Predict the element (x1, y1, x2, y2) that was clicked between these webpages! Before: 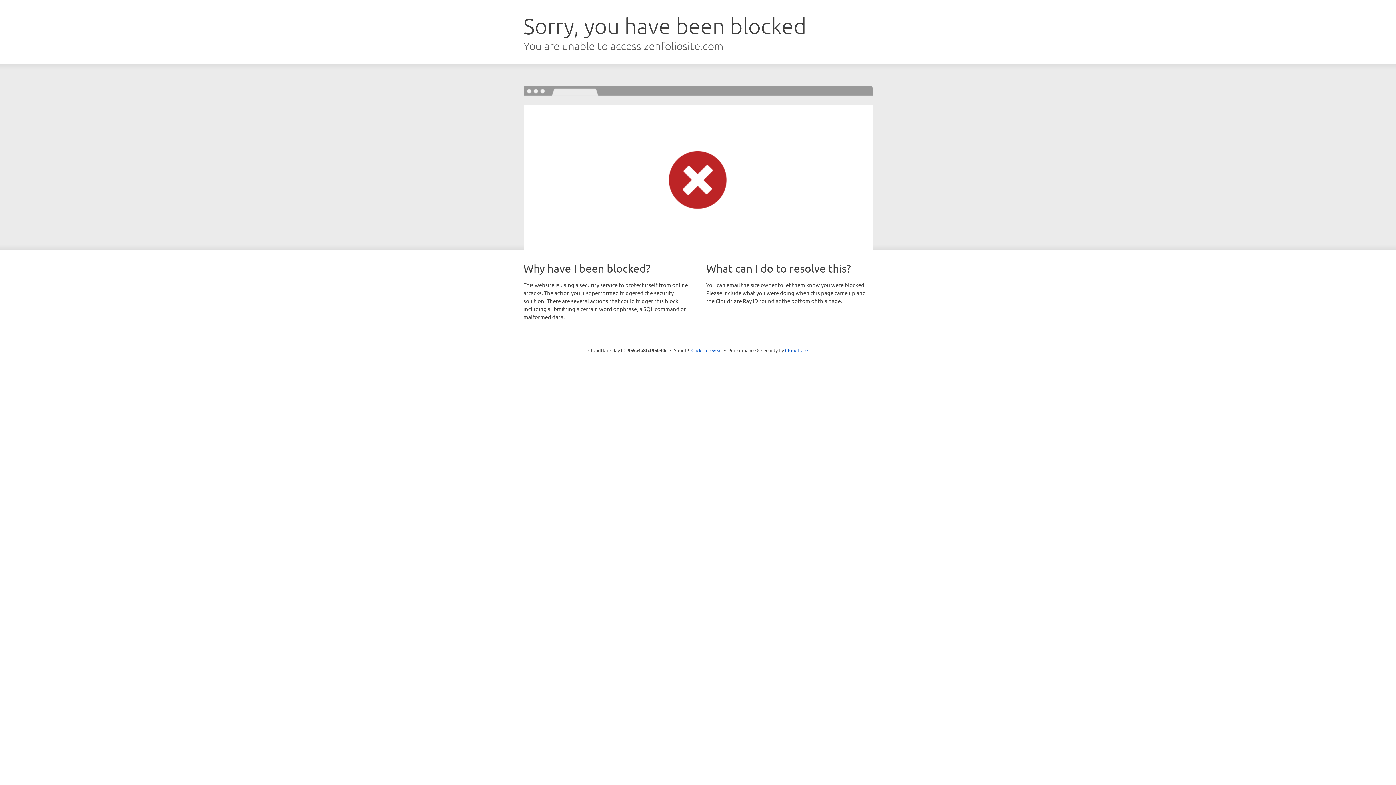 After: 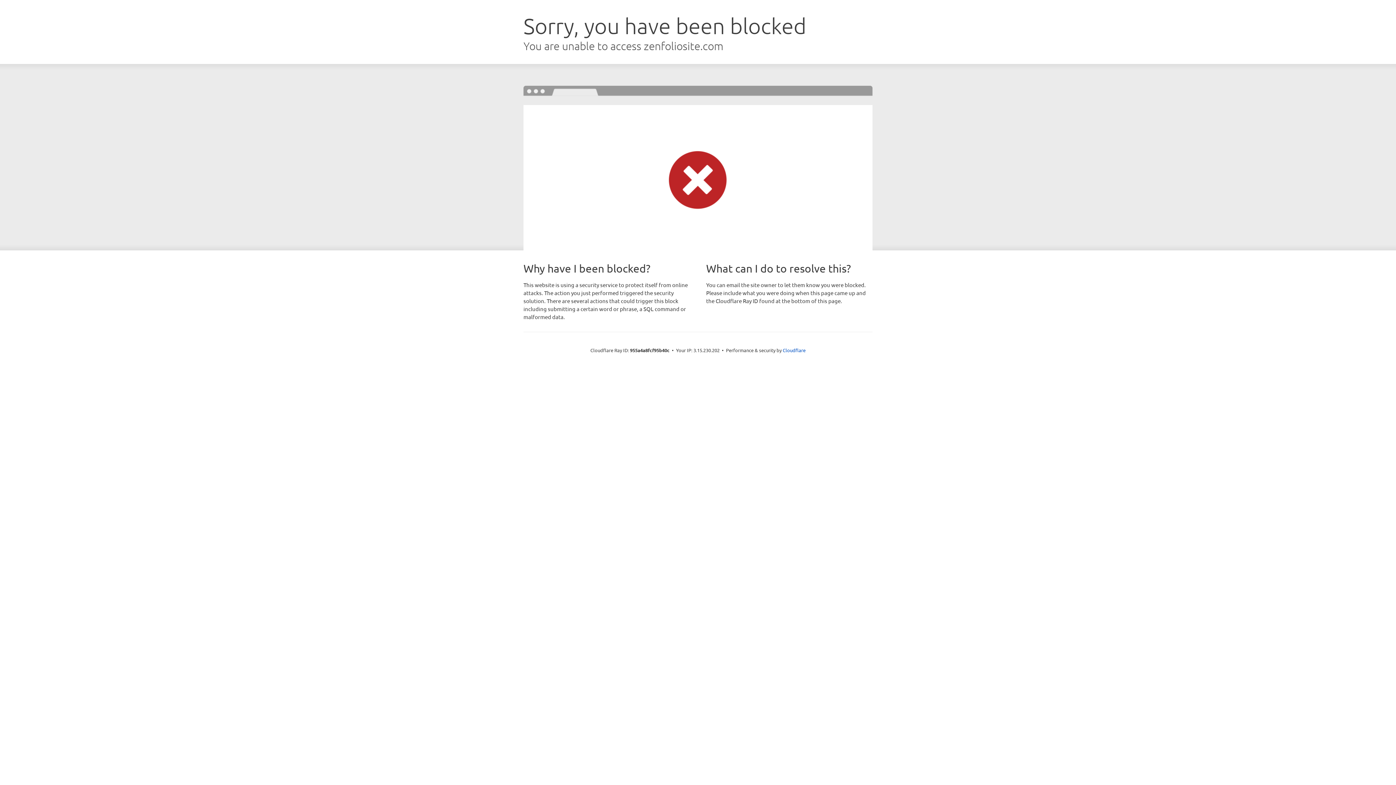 Action: label: Click to reveal bbox: (691, 346, 722, 353)